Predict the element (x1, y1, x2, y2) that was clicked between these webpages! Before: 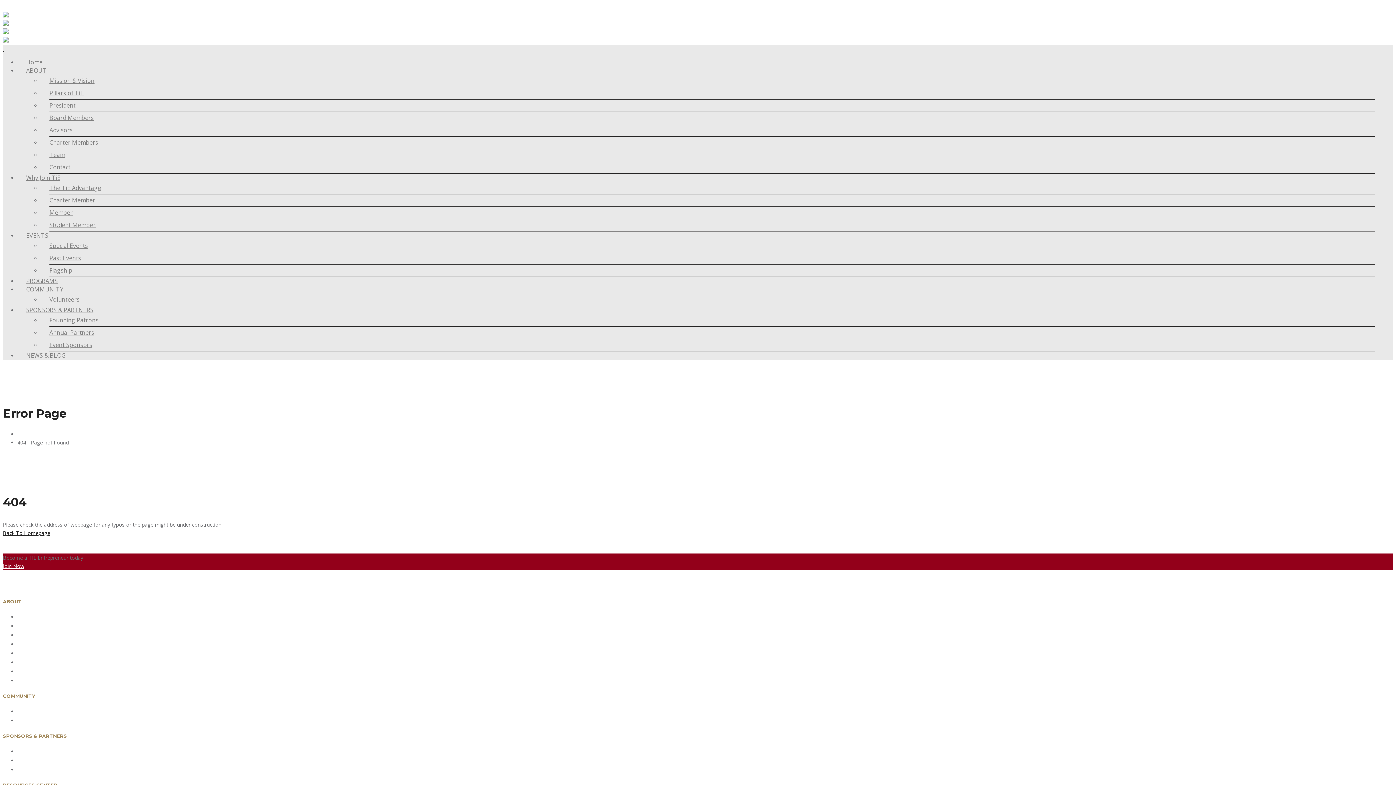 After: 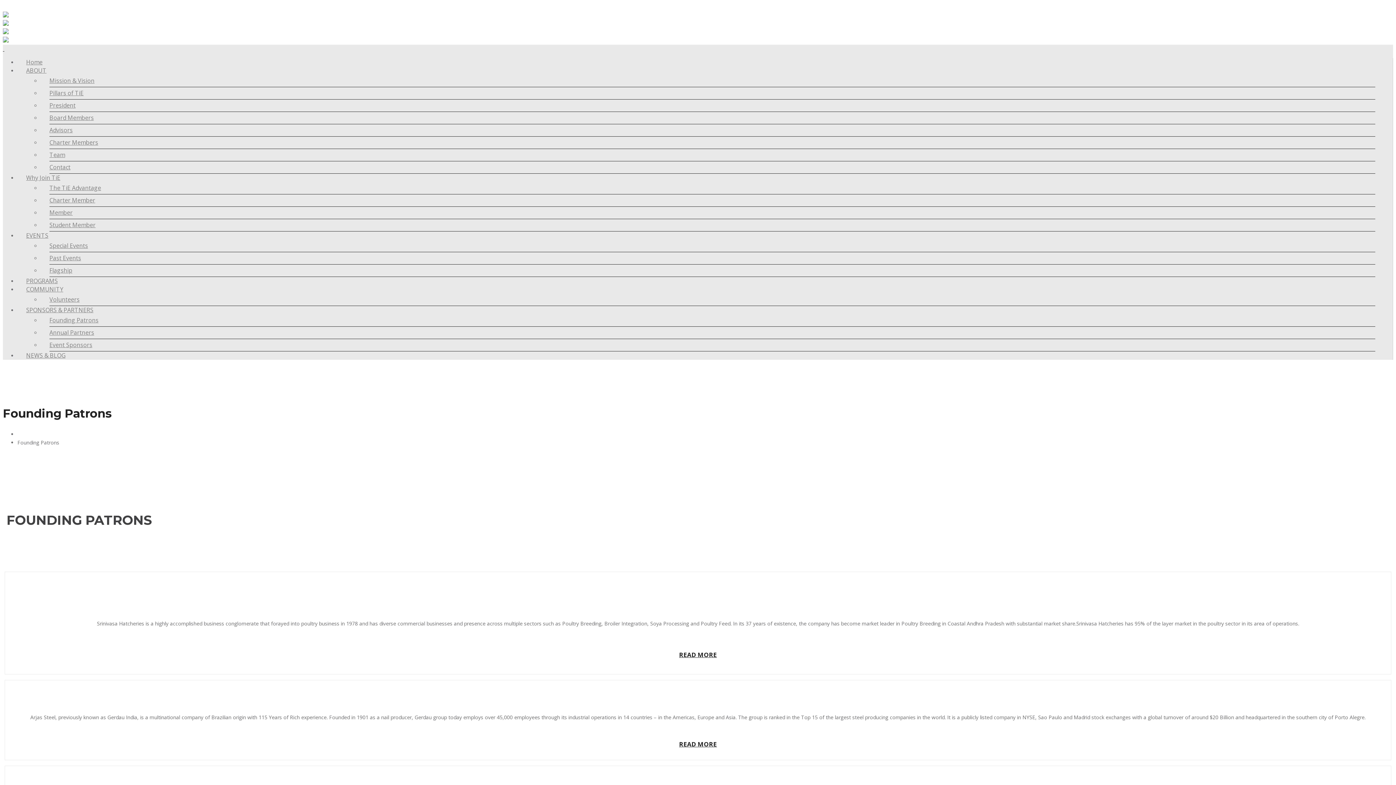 Action: label: Founding Patrons bbox: (49, 314, 1375, 326)